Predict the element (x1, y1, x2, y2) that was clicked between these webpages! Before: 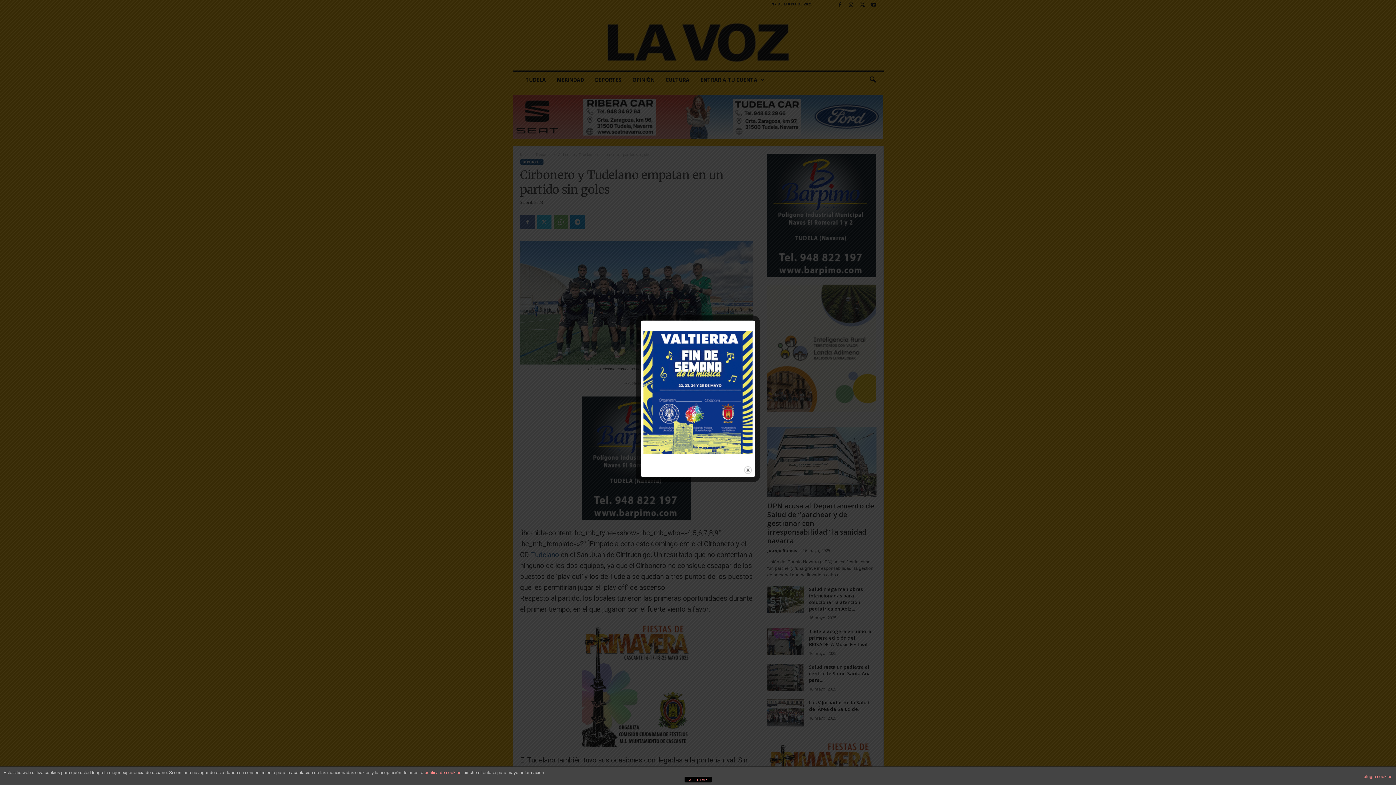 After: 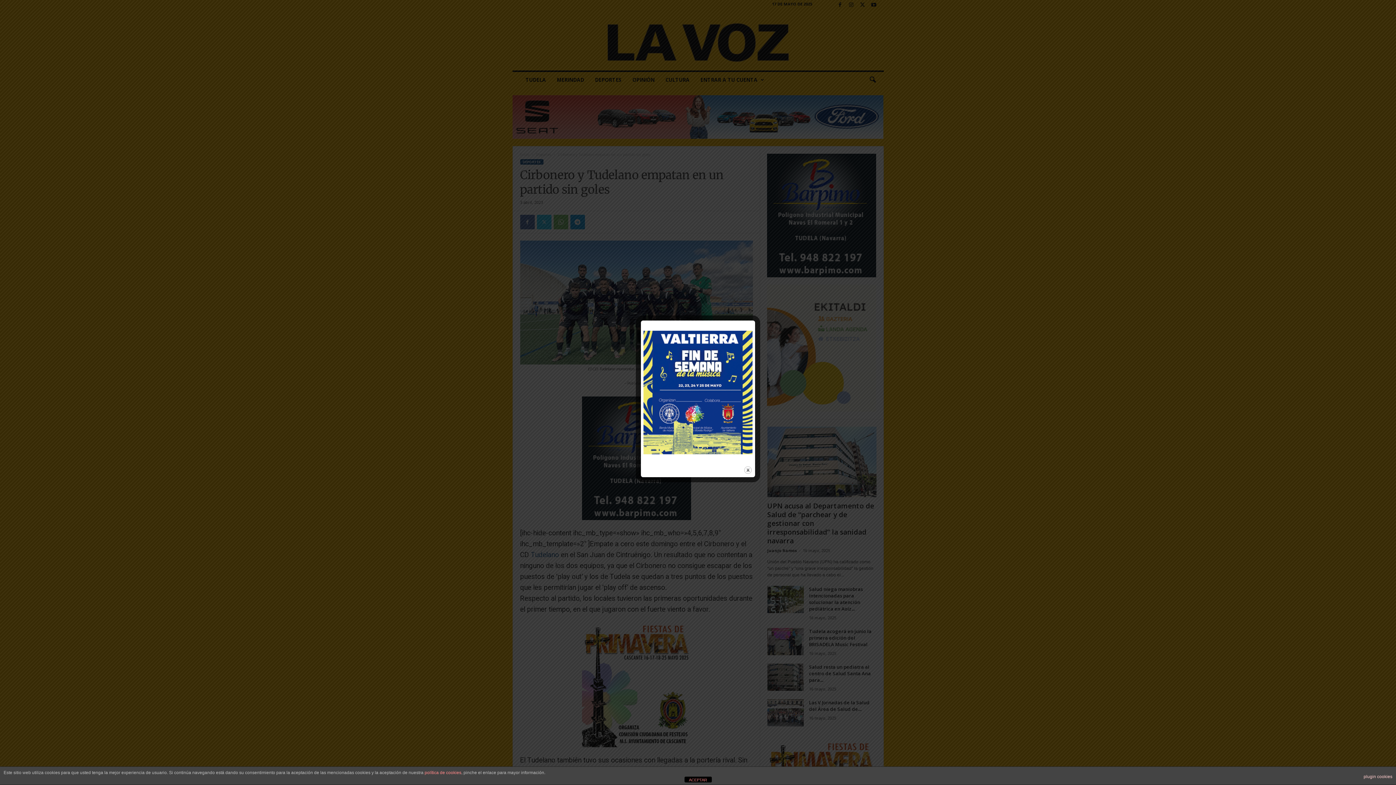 Action: bbox: (1364, 770, 1392, 783) label: plugin cookies